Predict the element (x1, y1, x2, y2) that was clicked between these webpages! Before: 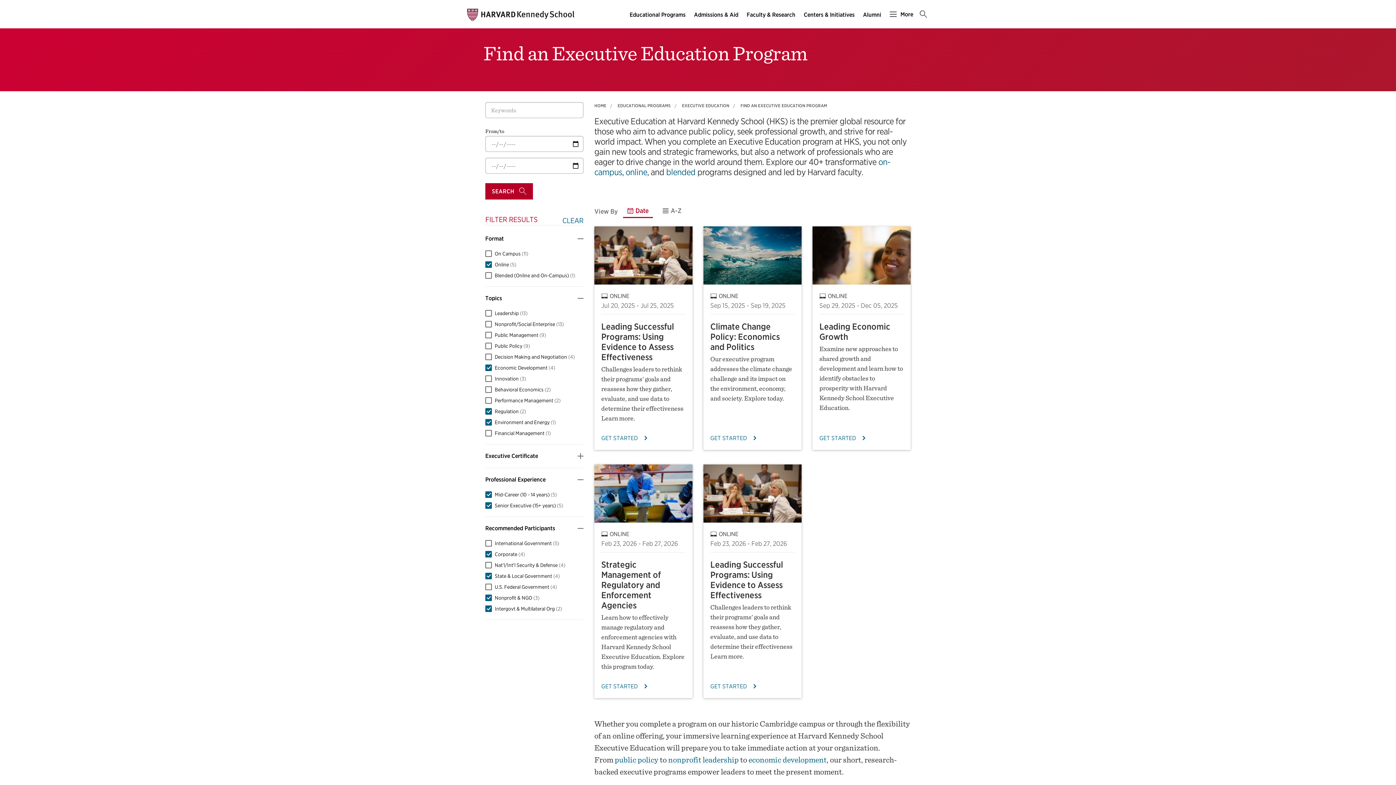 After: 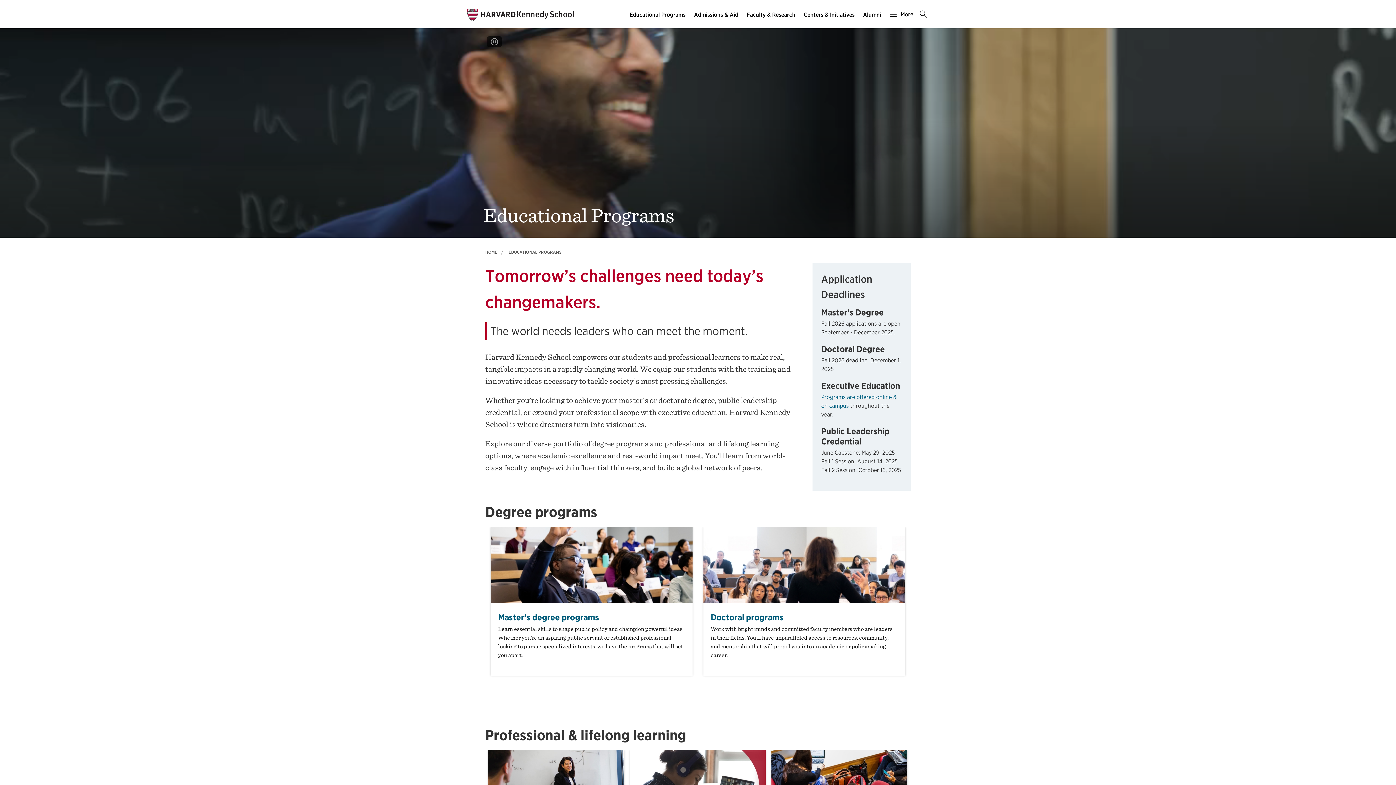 Action: bbox: (626, 9, 690, 20) label: Educational Programs main menu